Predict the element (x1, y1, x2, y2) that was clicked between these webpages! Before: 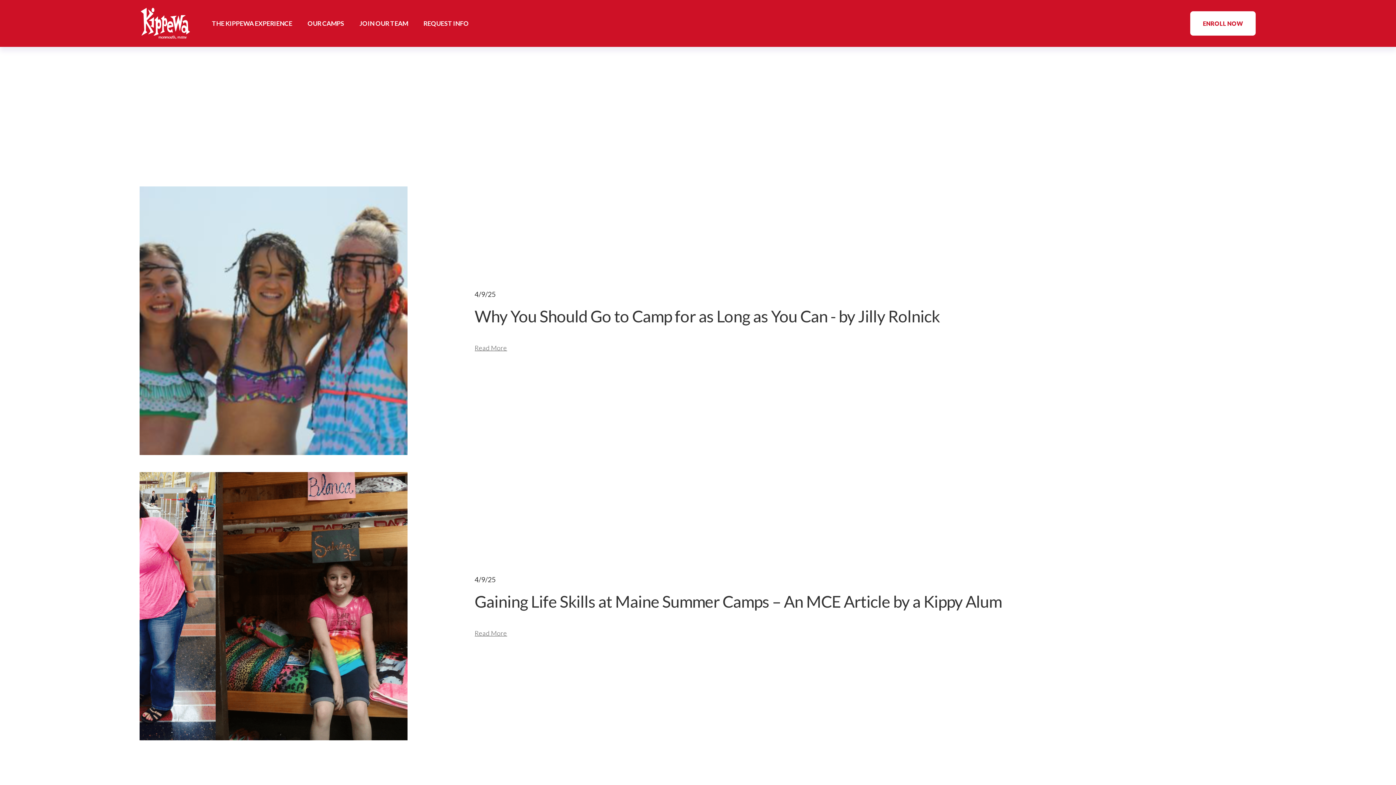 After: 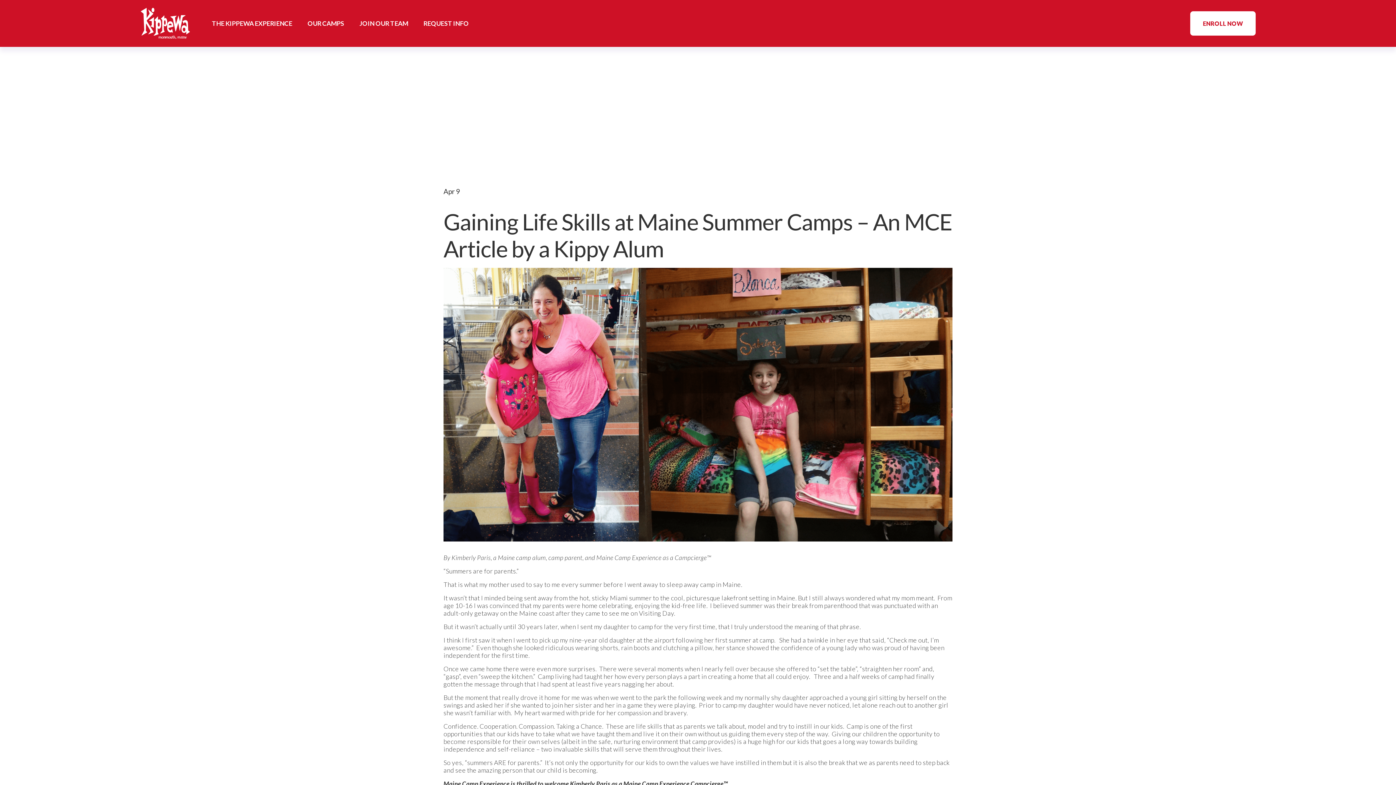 Action: label: Read More bbox: (474, 629, 507, 637)